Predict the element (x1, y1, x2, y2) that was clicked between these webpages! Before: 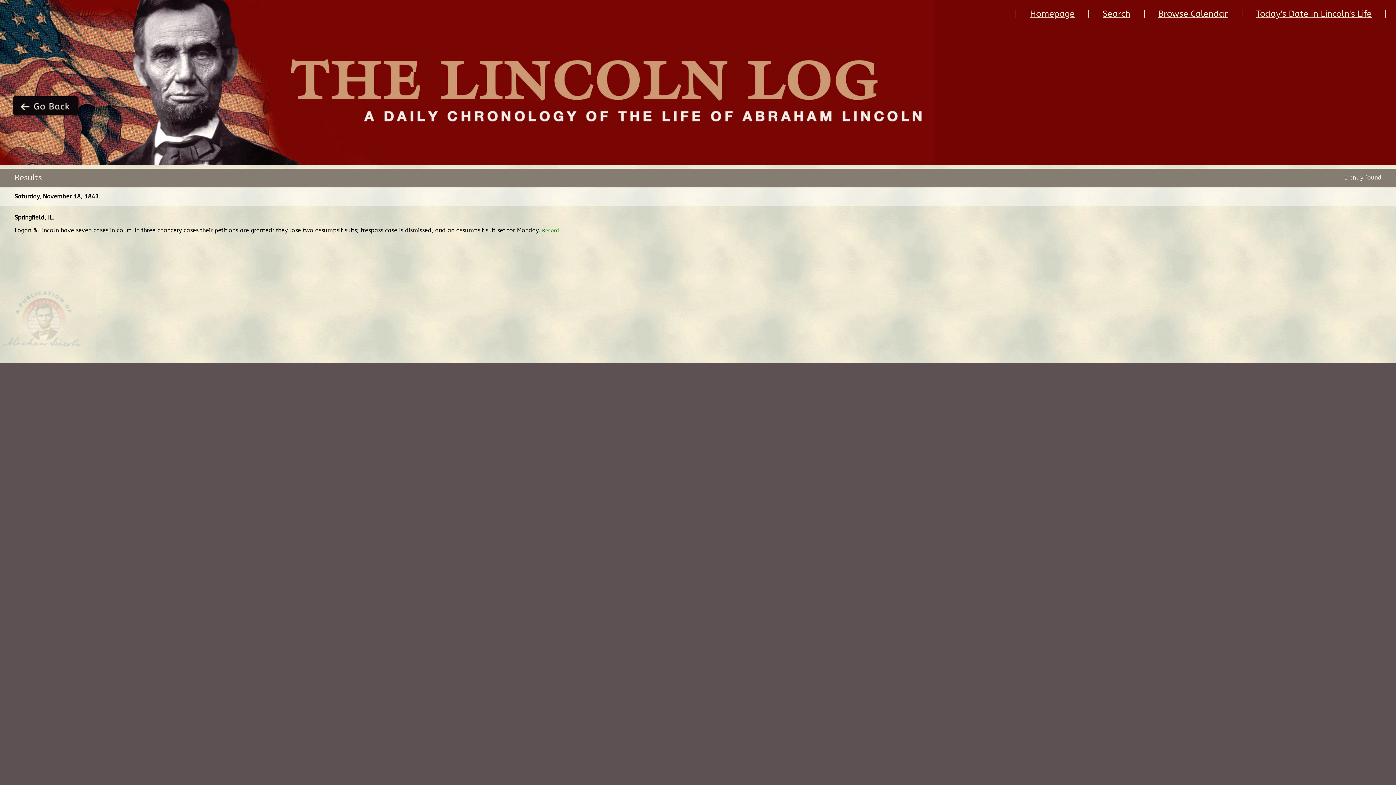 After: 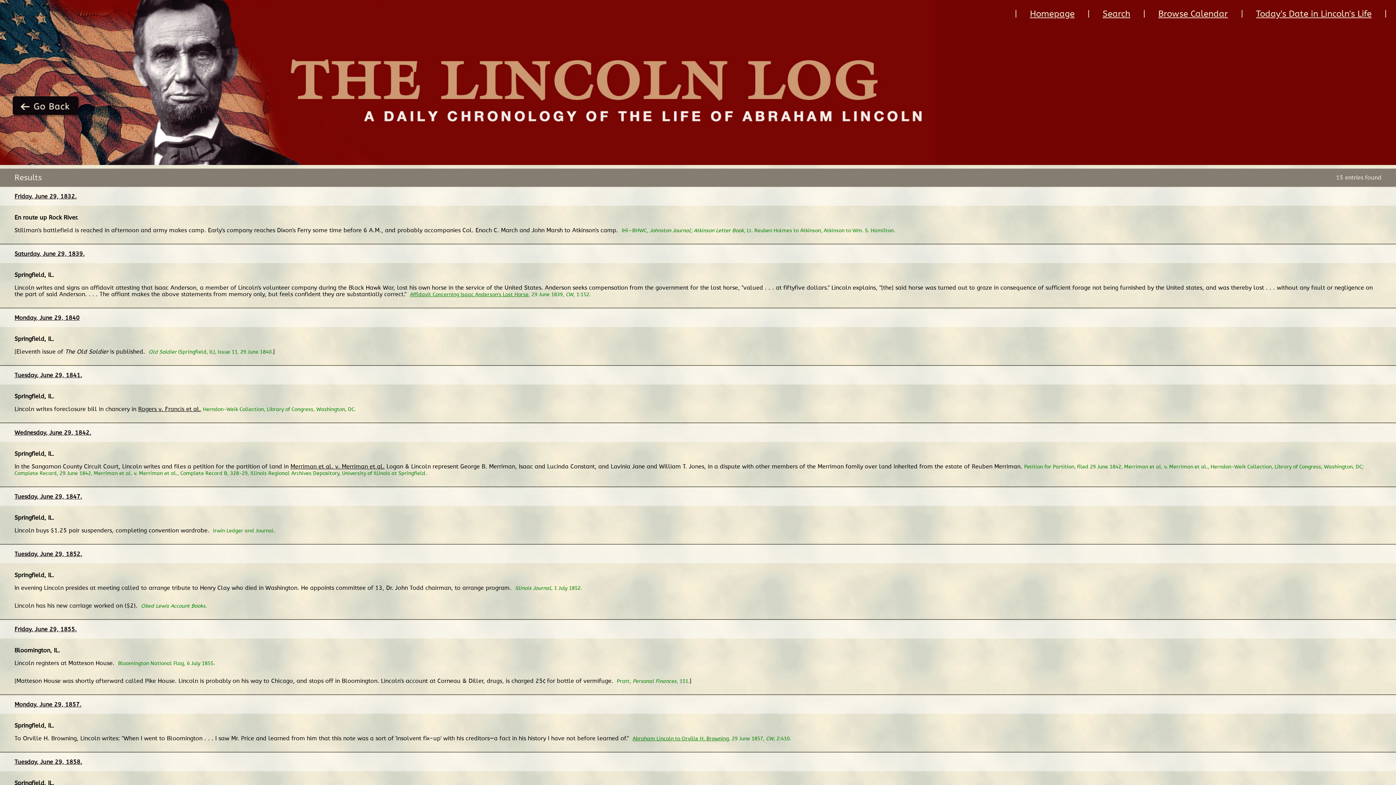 Action: bbox: (1256, 9, 1372, 19) label: Today's Date in Lincoln's Life